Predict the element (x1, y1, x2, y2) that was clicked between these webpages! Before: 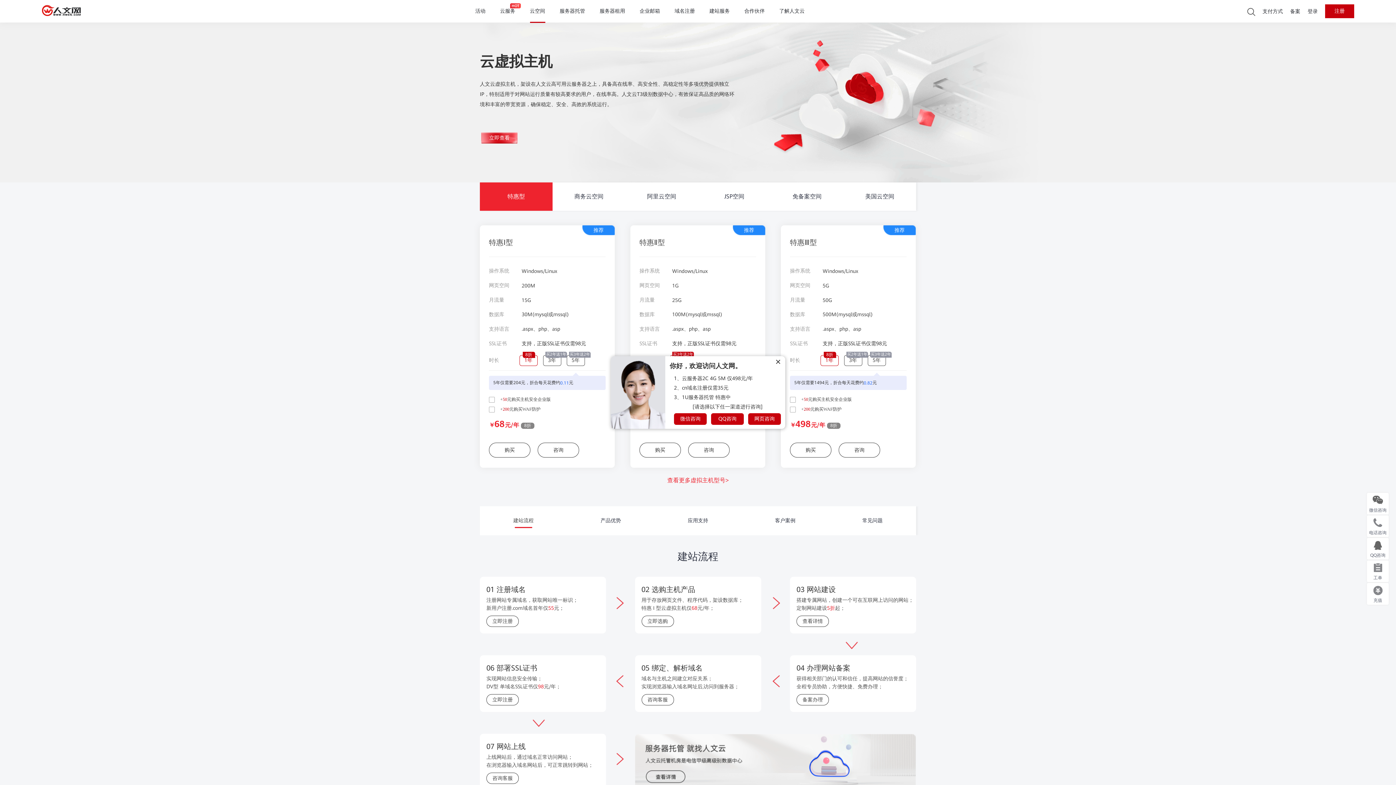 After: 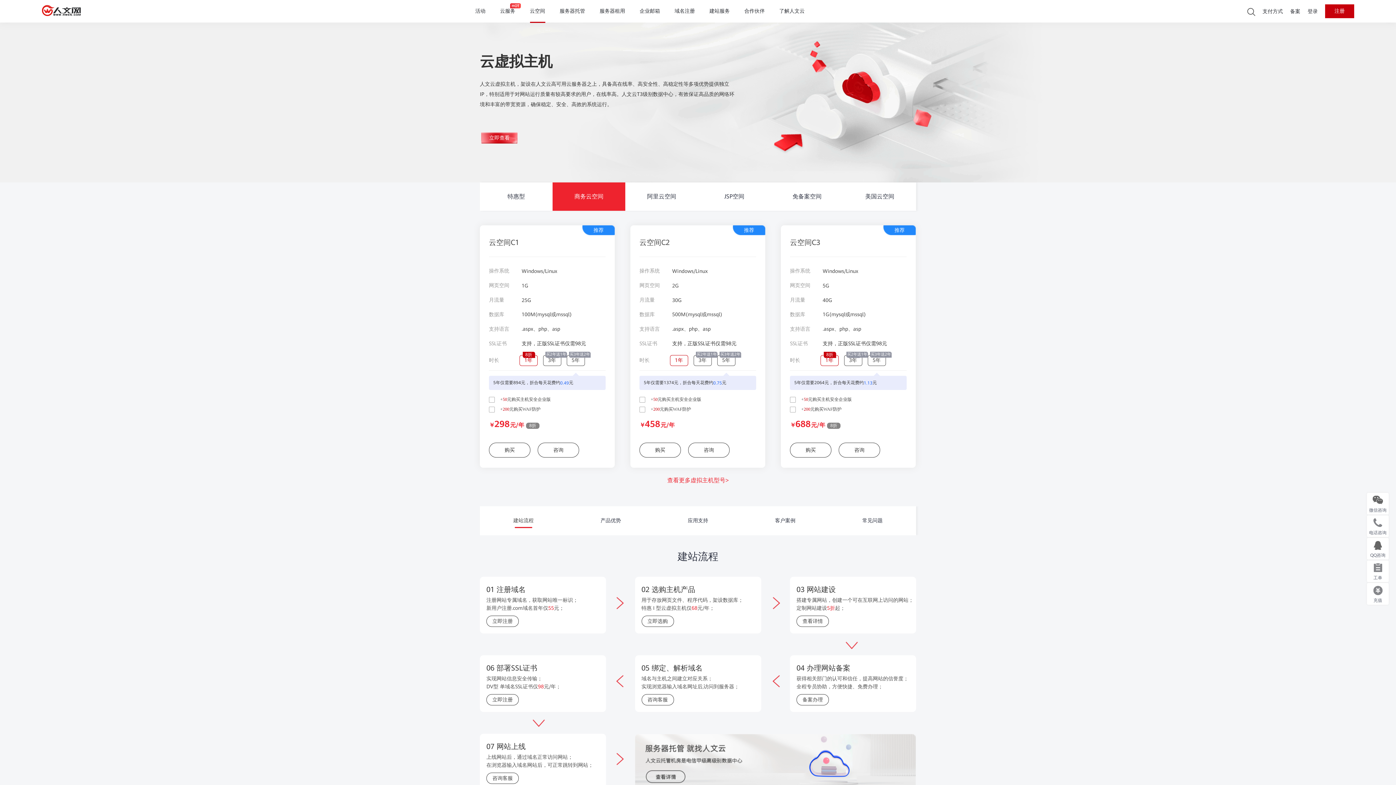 Action: label: 立即选购 bbox: (641, 616, 674, 627)